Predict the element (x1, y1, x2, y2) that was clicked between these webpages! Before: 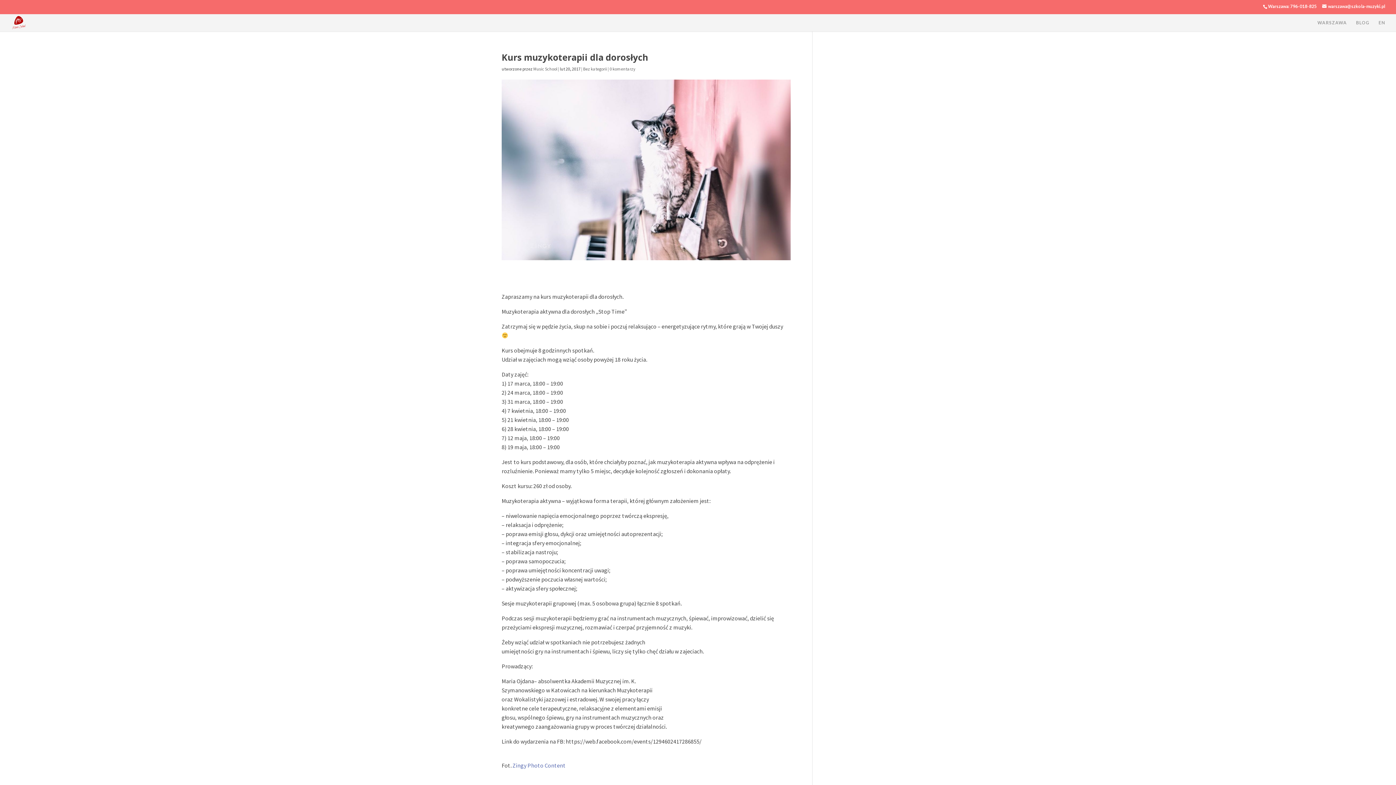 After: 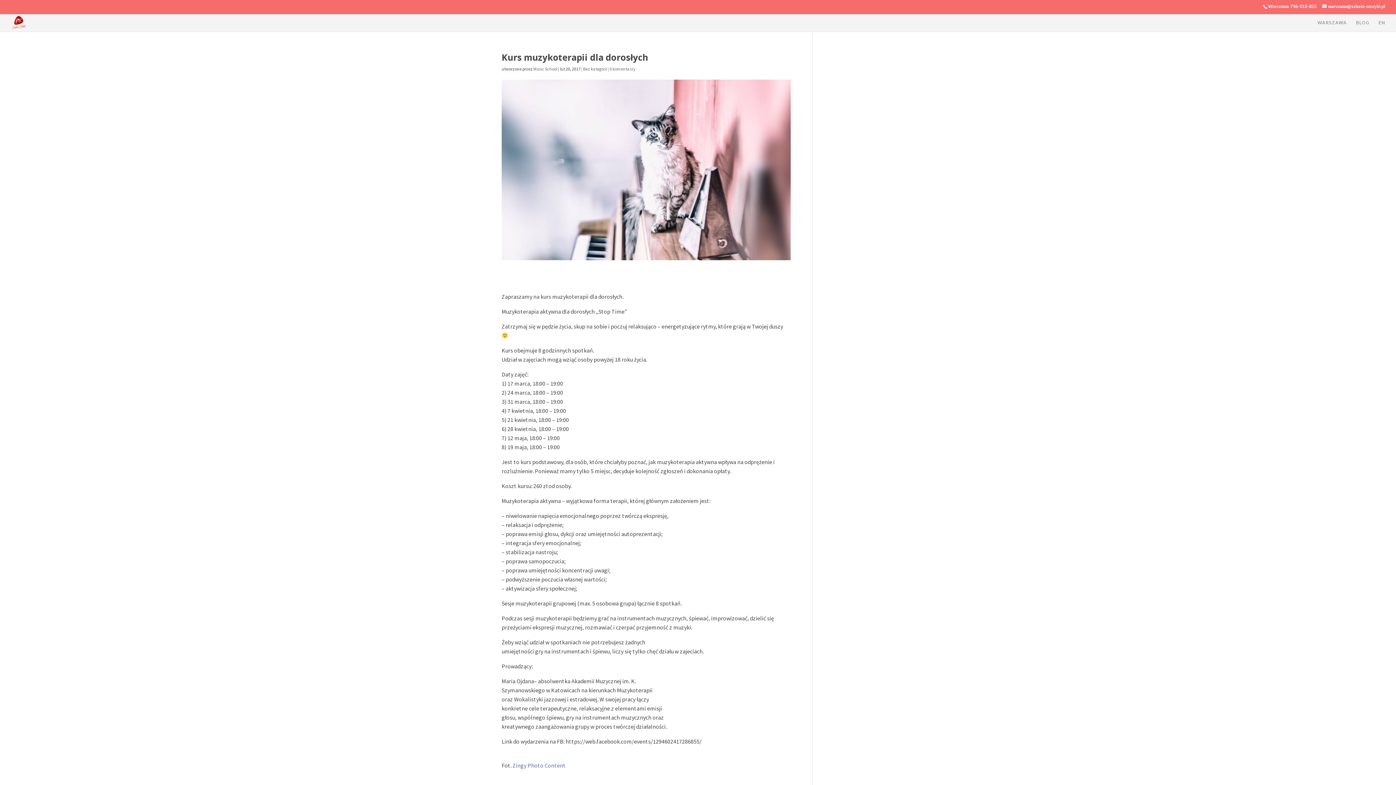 Action: label: 0 komentarzy bbox: (609, 66, 635, 71)